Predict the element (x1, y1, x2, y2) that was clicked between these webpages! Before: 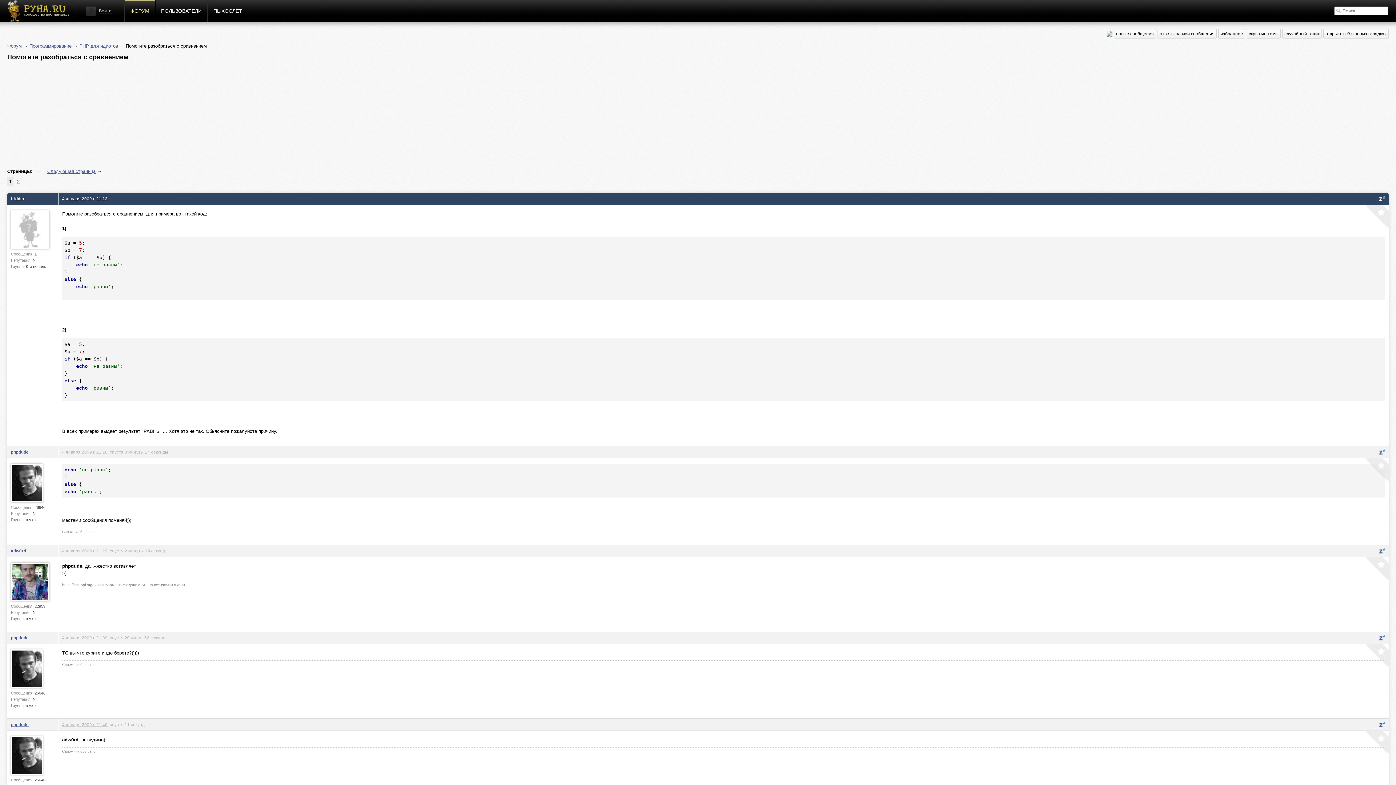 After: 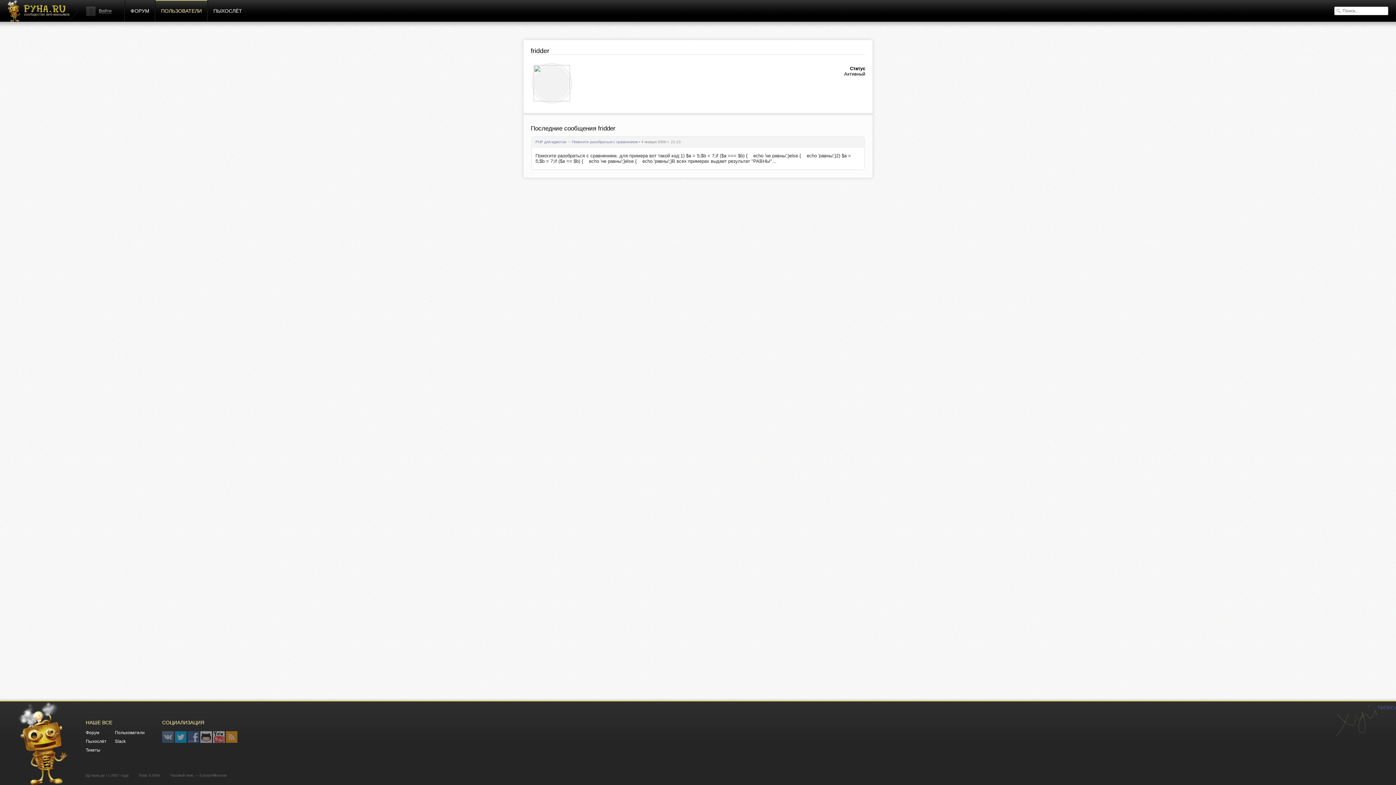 Action: bbox: (10, 196, 24, 201) label: fridder